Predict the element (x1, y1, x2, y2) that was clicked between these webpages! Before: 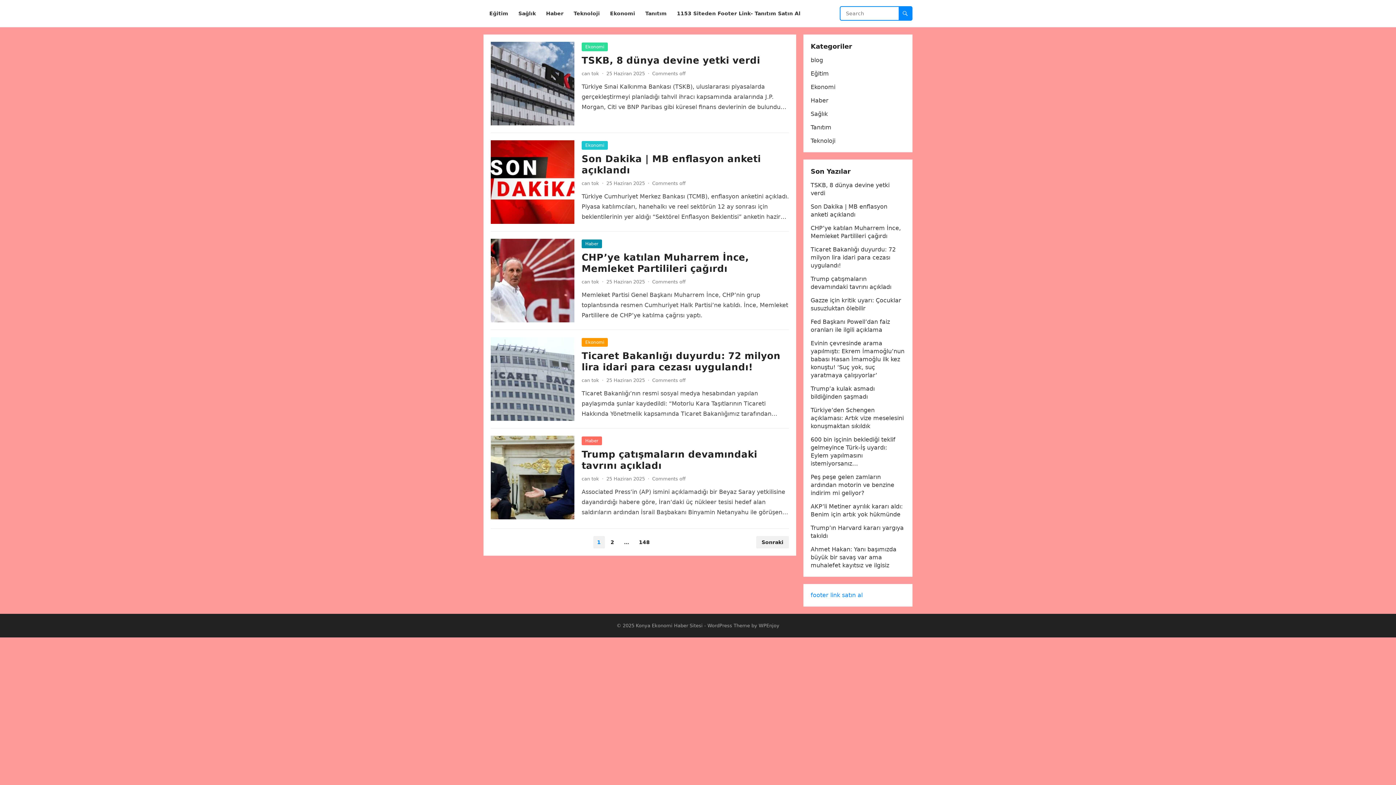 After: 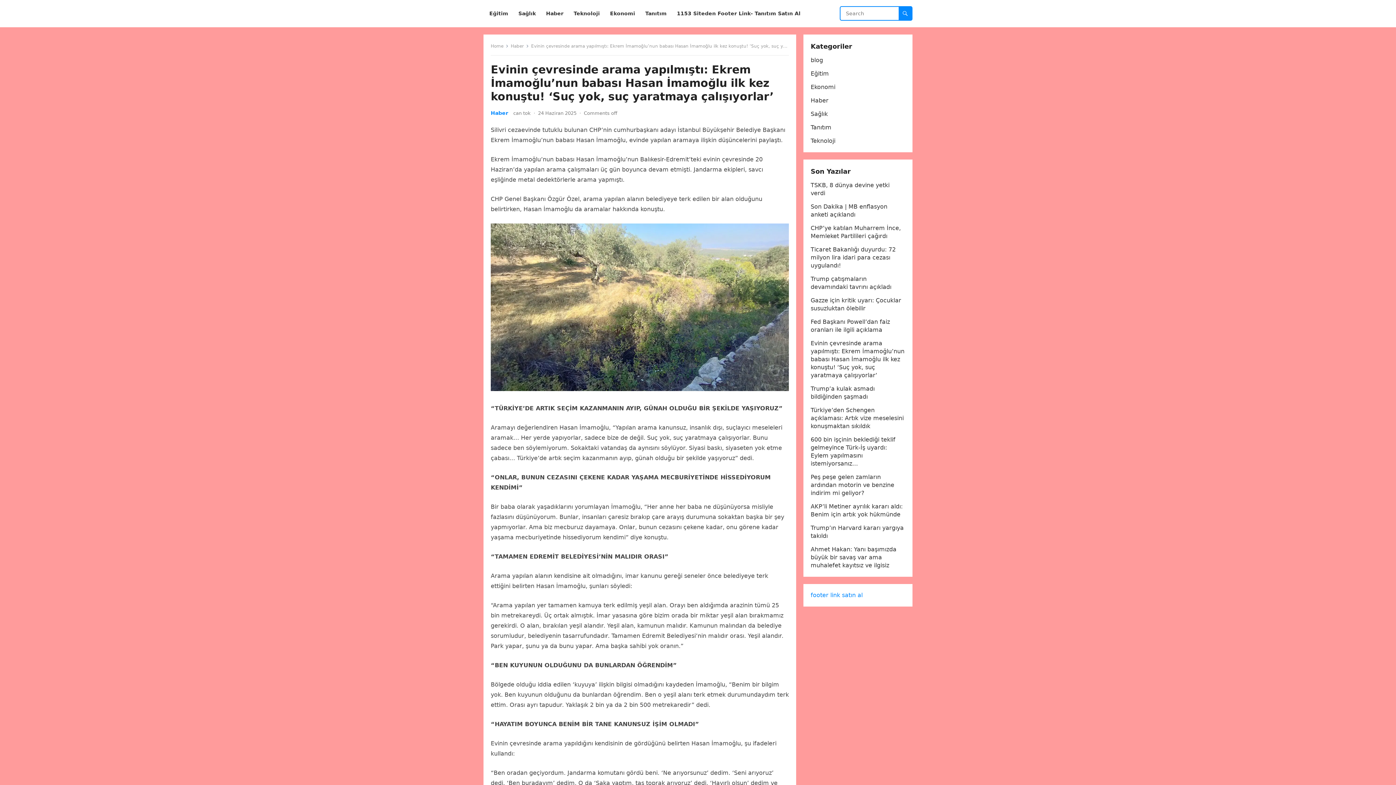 Action: label: Evinin çevresinde arama yapılmıştı: Ekrem İmamoğlu’nun babası Hasan İmamoğlu ilk kez konuştu! ‘Suç yok, suç yaratmaya çalışıyorlar’ bbox: (810, 340, 904, 378)